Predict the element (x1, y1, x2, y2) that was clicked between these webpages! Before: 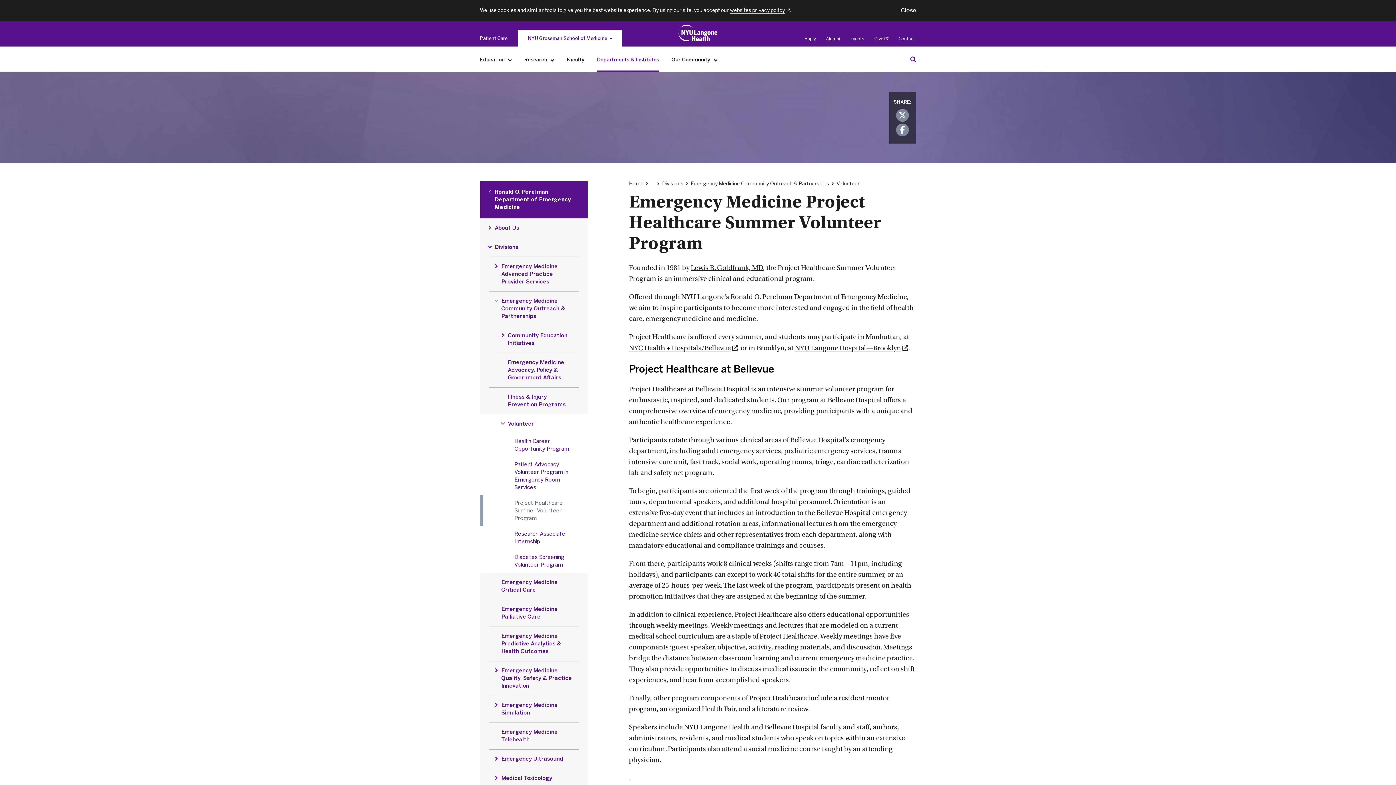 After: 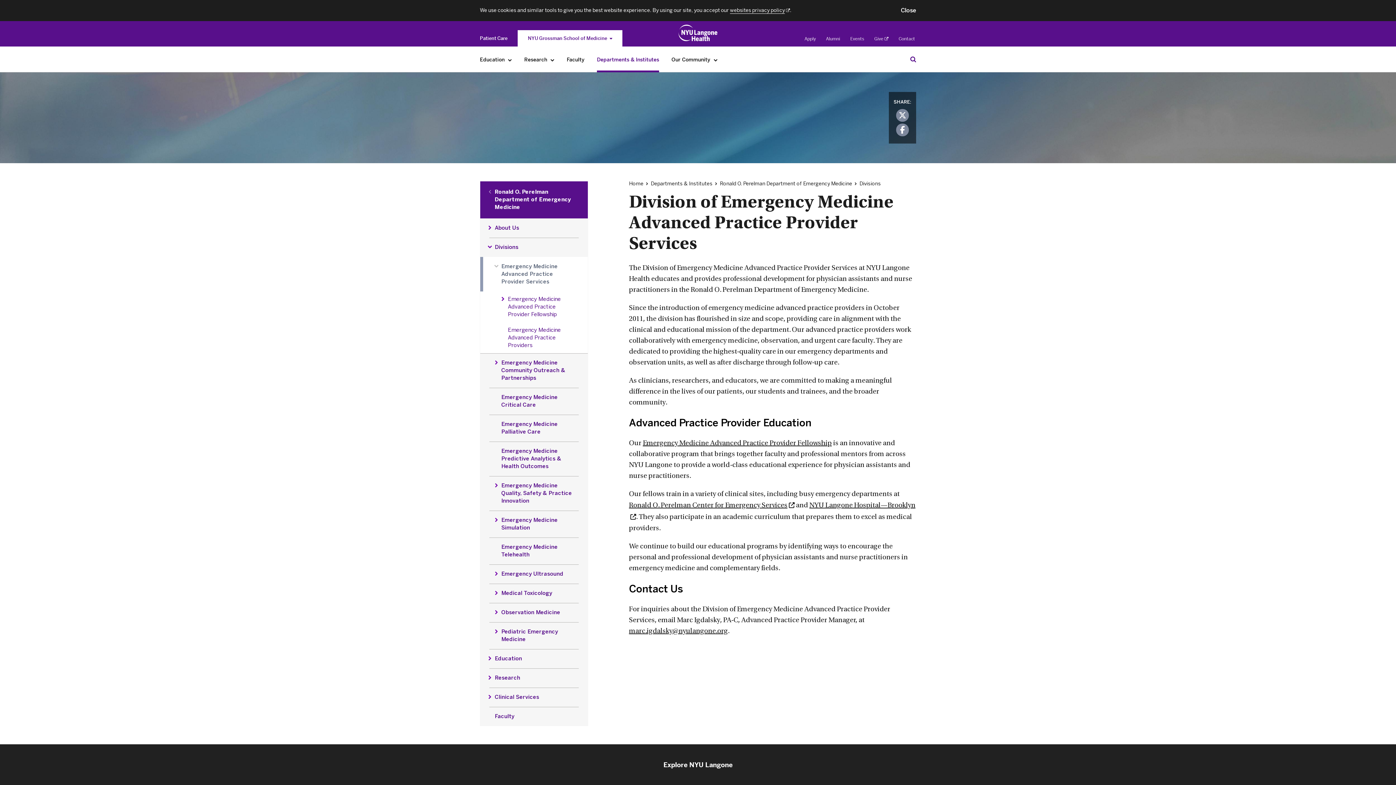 Action: bbox: (480, 257, 587, 291) label: Emergency Medicine Advanced Practice Provider Services